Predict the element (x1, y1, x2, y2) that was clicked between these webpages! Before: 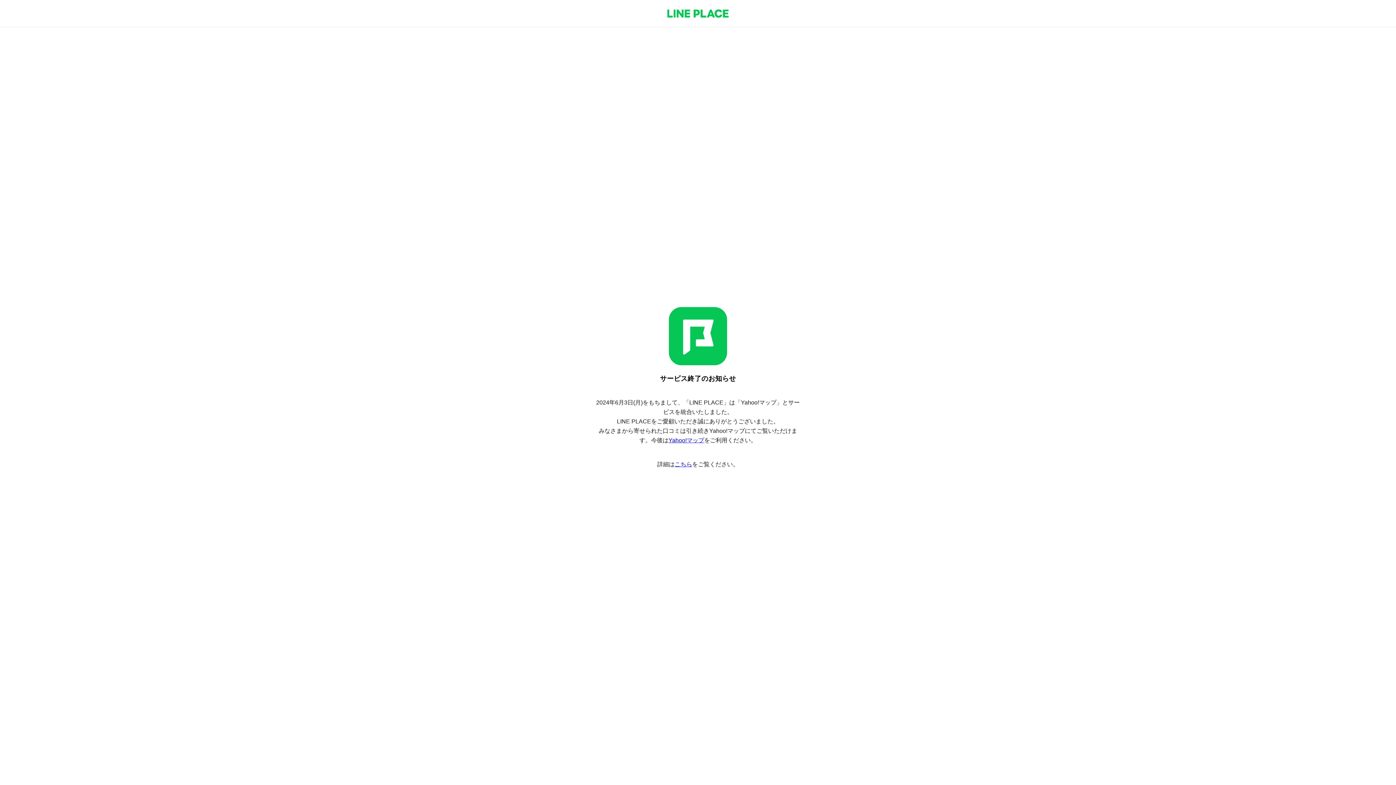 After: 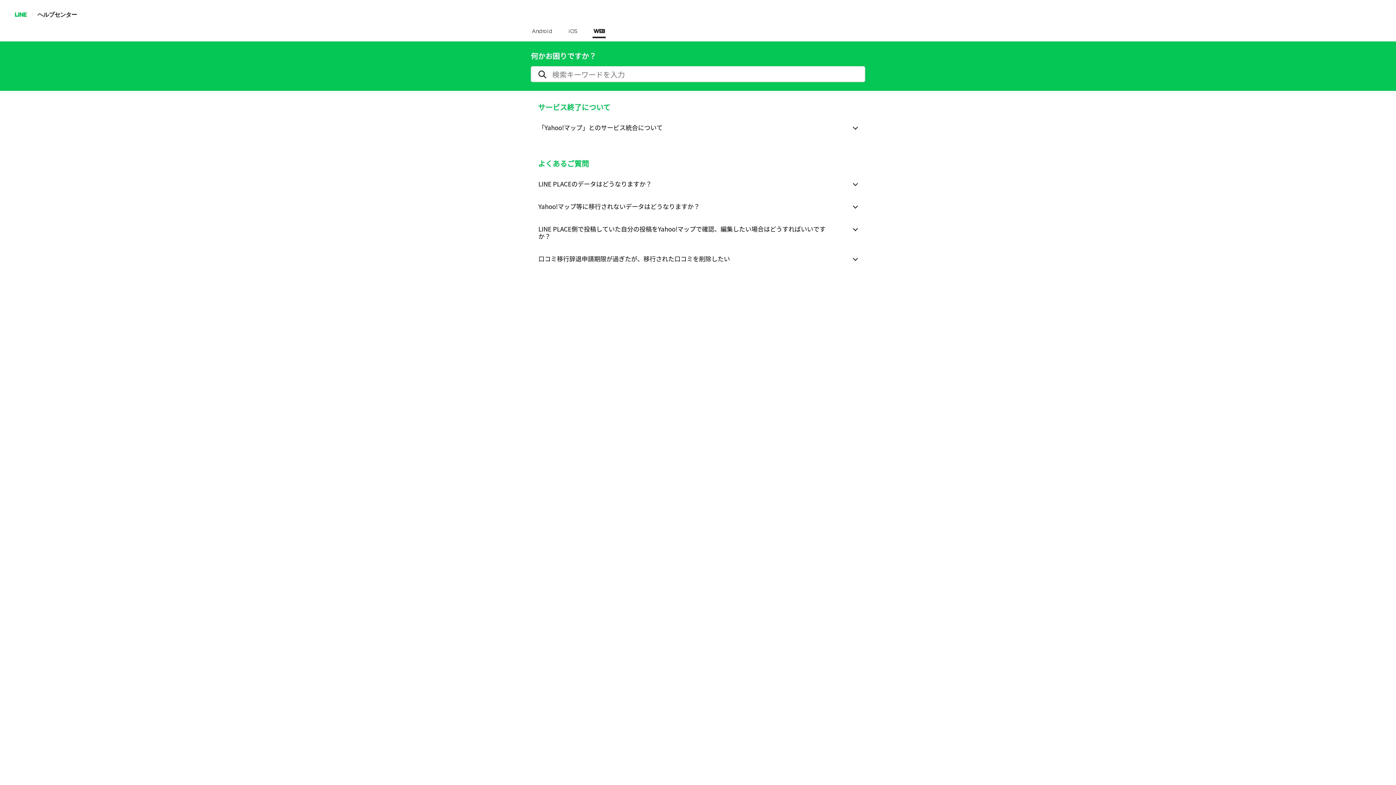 Action: bbox: (674, 461, 692, 467) label: こちら